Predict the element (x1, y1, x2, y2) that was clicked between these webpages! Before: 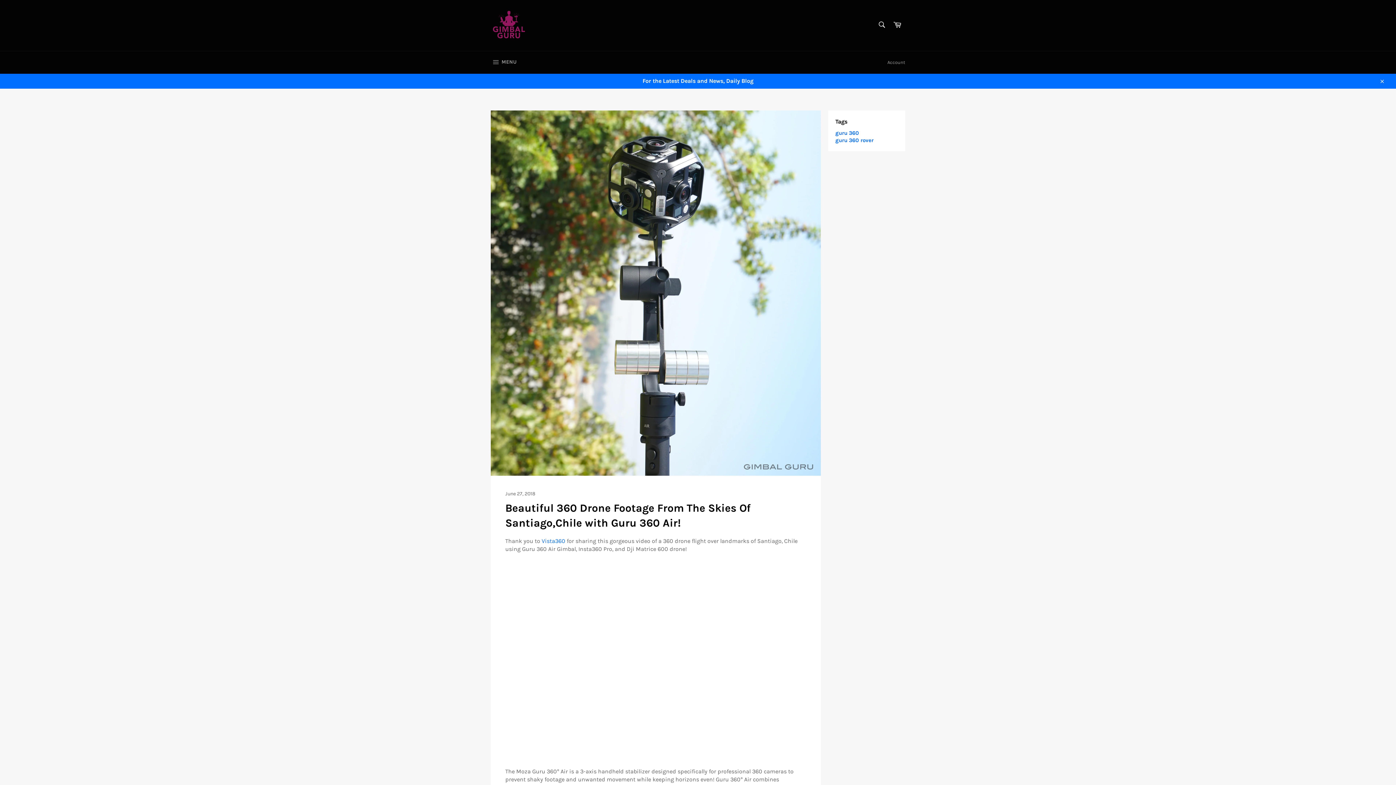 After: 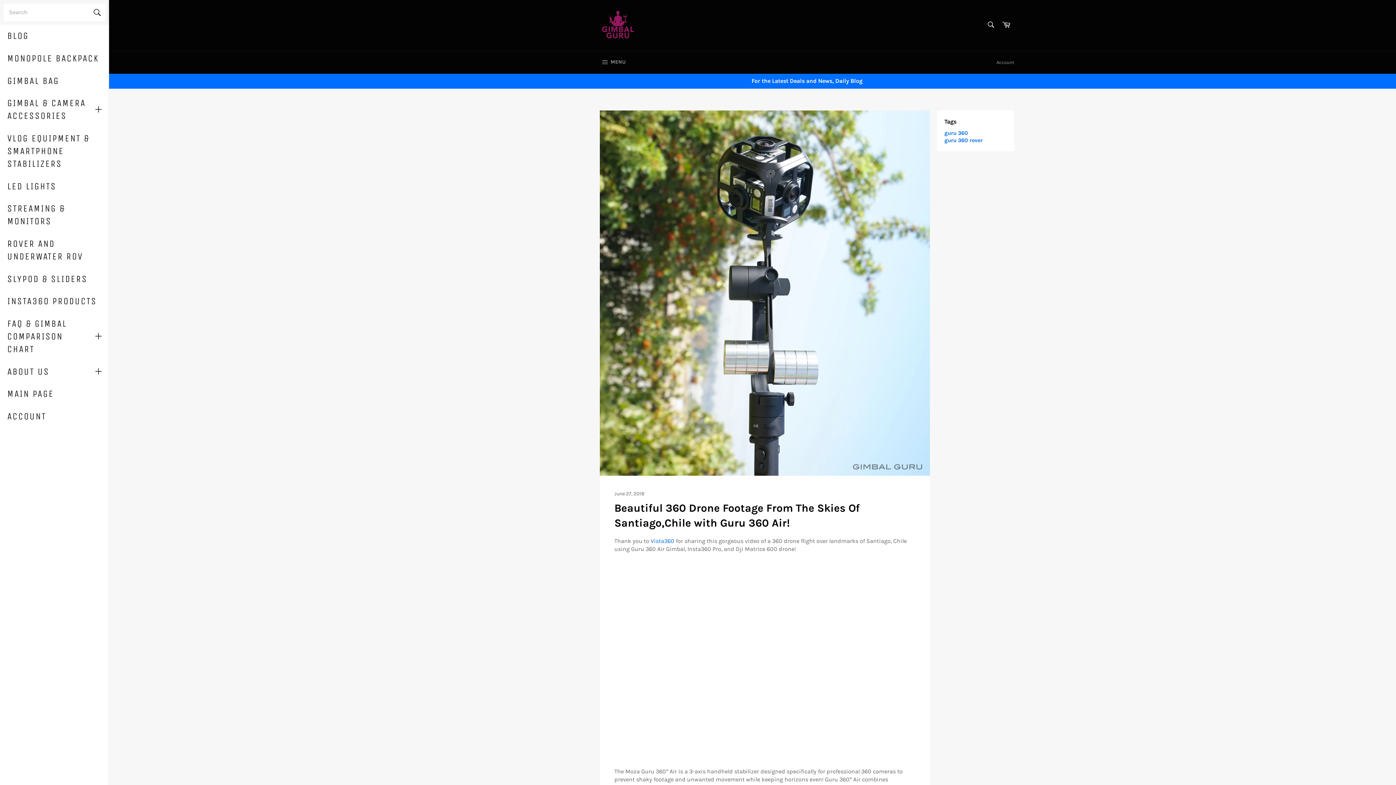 Action: bbox: (483, 51, 524, 73) label:  MENU
SITE NAVIGATION